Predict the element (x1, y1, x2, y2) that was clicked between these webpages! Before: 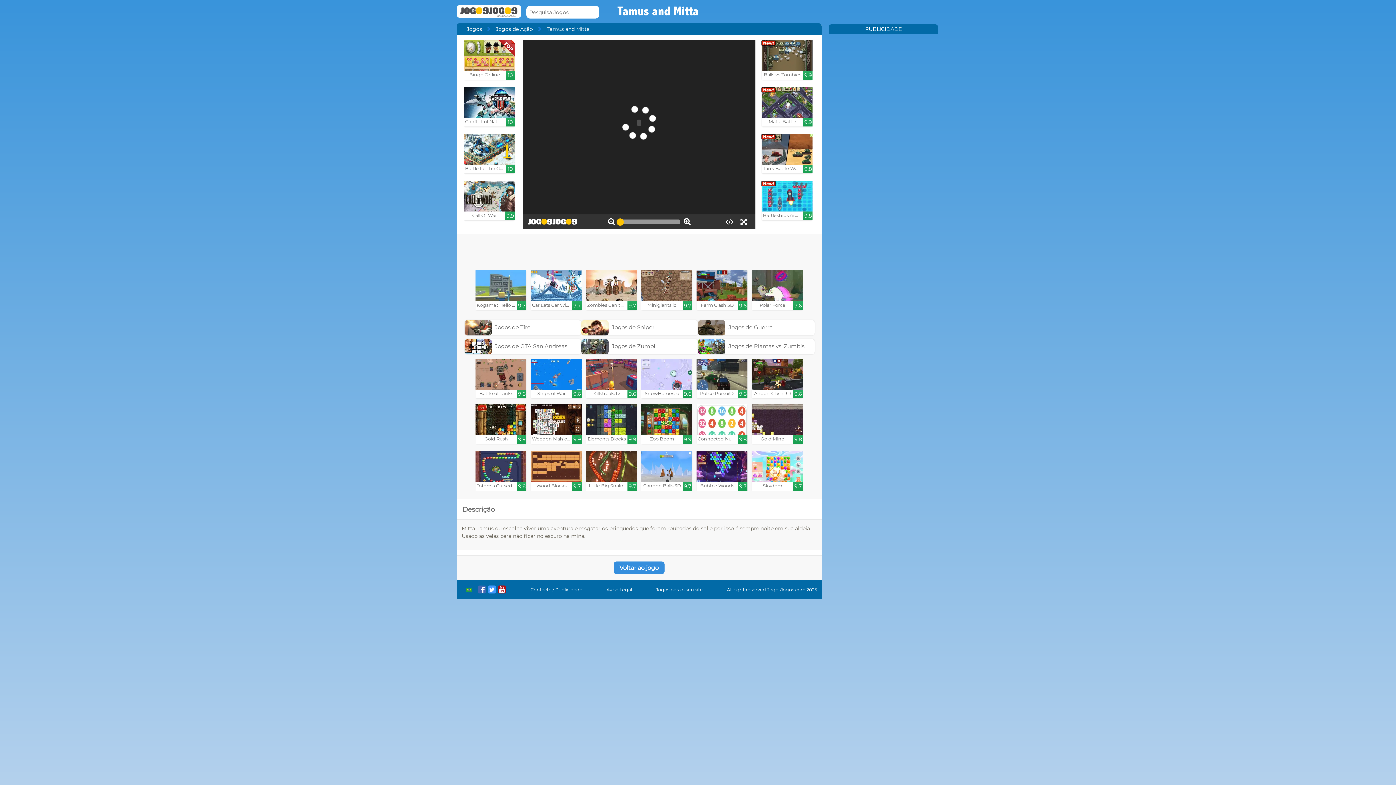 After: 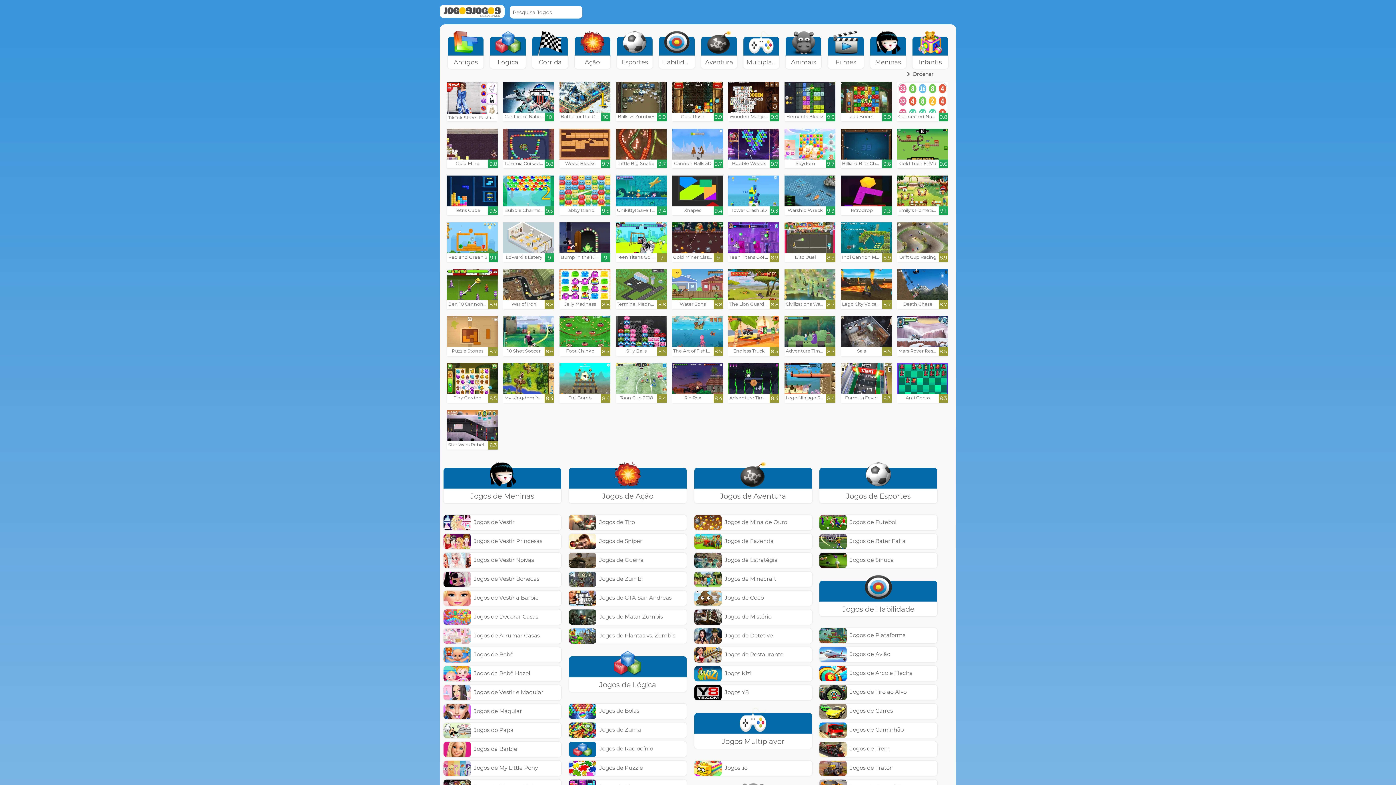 Action: bbox: (456, 5, 521, 19)